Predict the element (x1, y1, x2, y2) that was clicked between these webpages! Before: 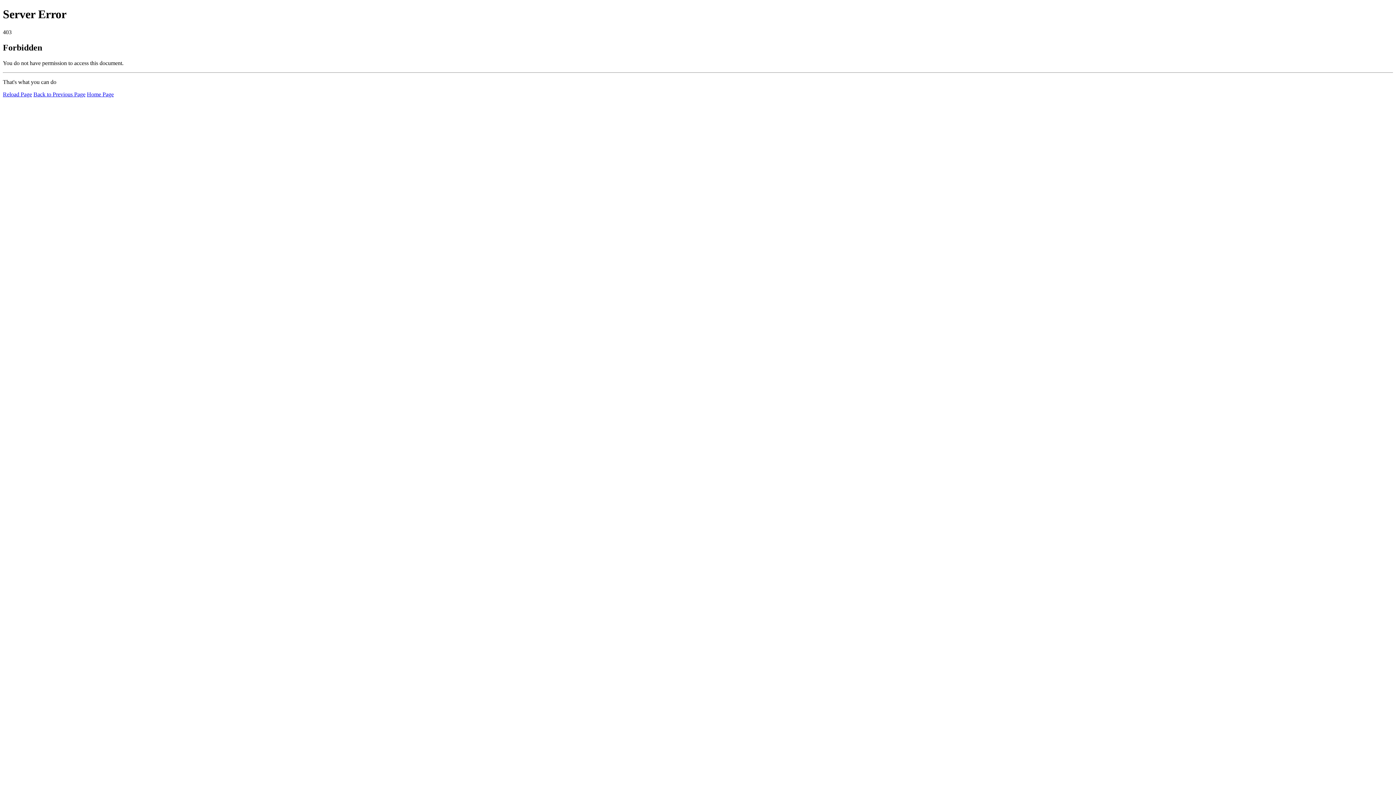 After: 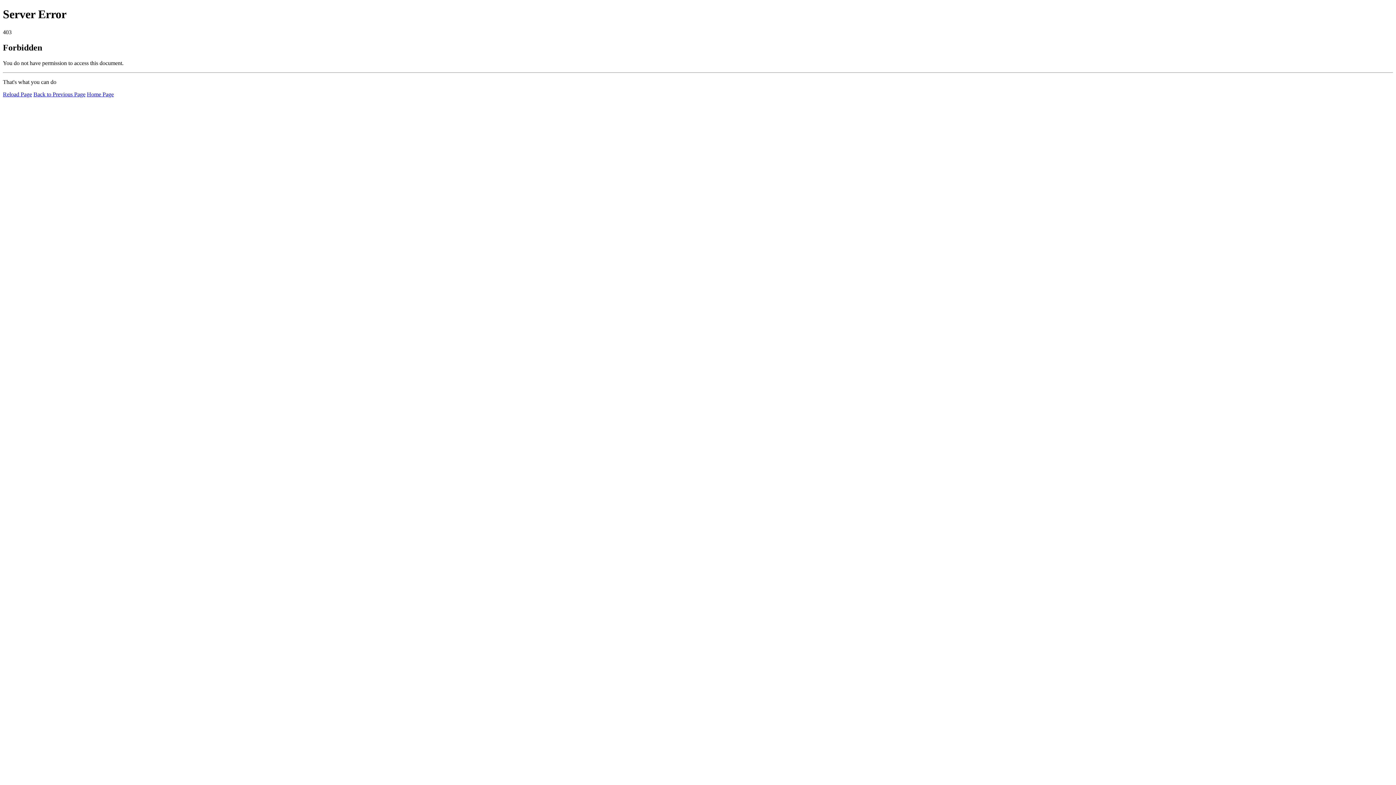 Action: label: Home Page bbox: (86, 91, 113, 97)